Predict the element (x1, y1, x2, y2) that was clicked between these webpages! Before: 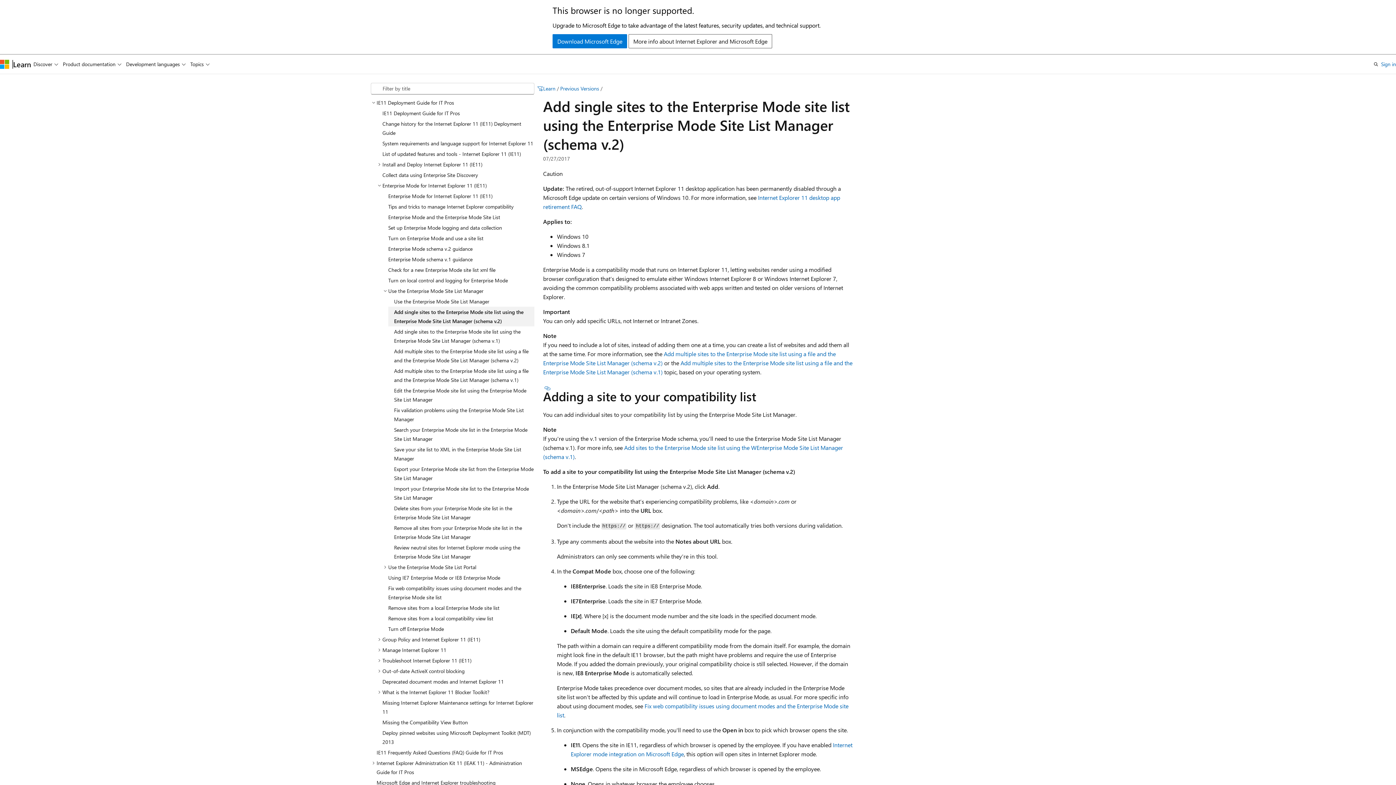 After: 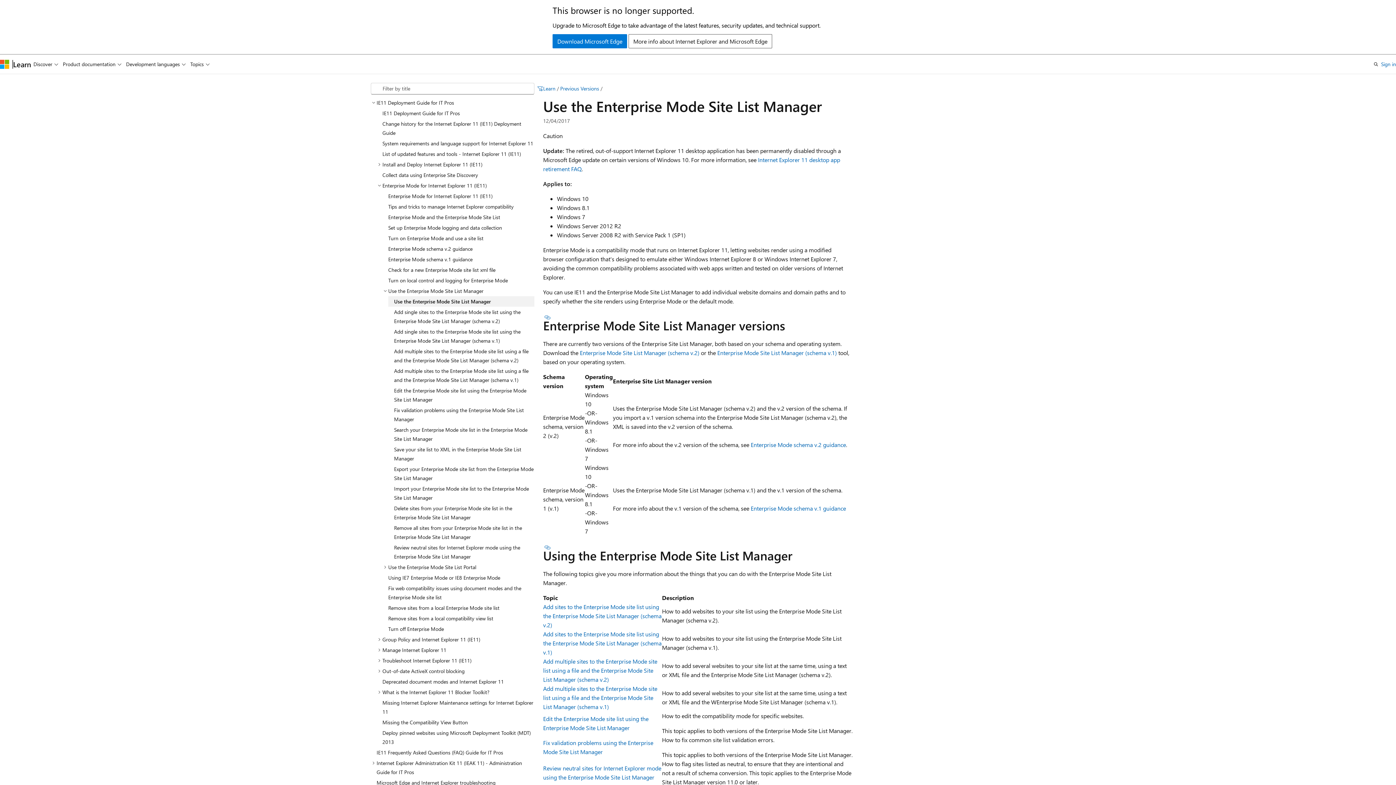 Action: label: Use the Enterprise Mode Site List Manager bbox: (388, 296, 534, 306)